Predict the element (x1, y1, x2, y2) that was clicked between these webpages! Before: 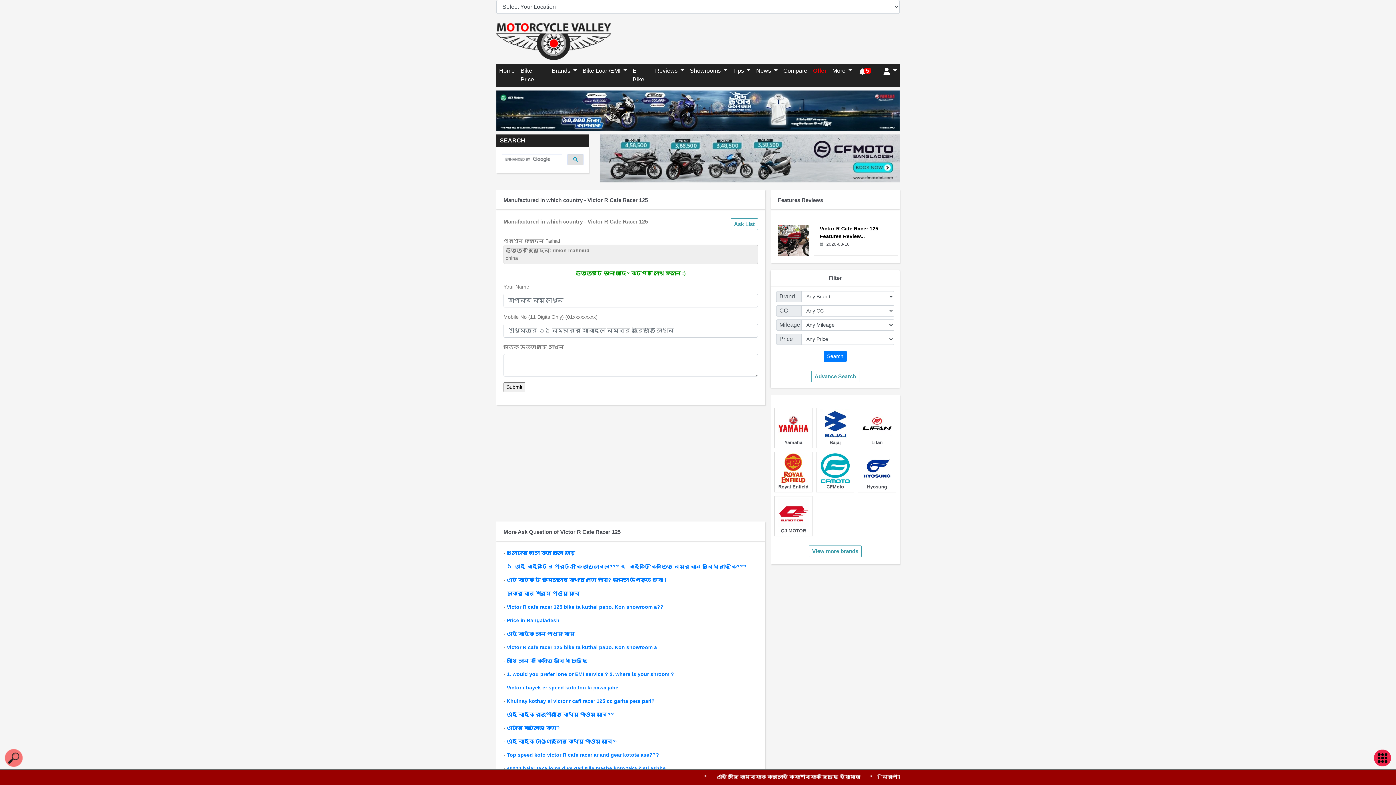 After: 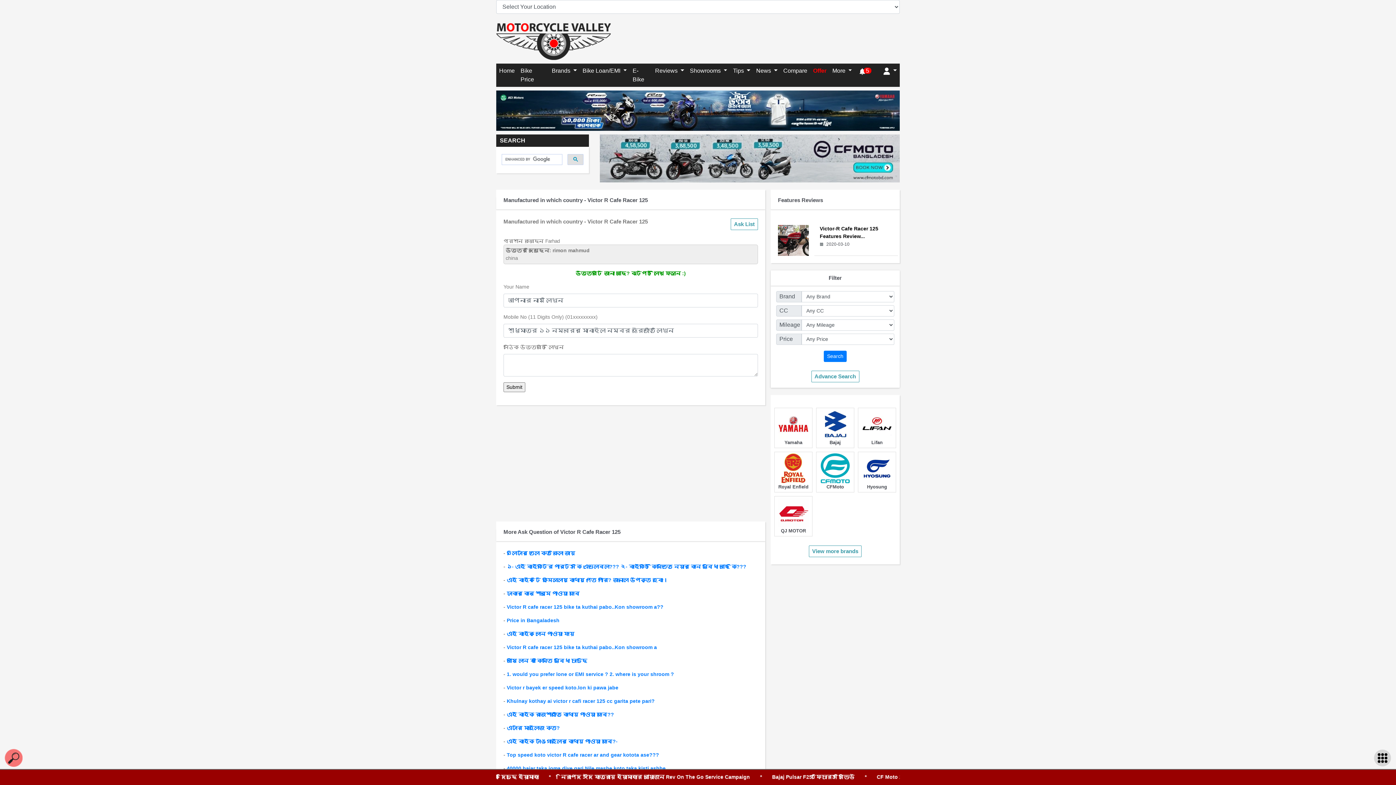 Action: bbox: (600, 154, 900, 161)